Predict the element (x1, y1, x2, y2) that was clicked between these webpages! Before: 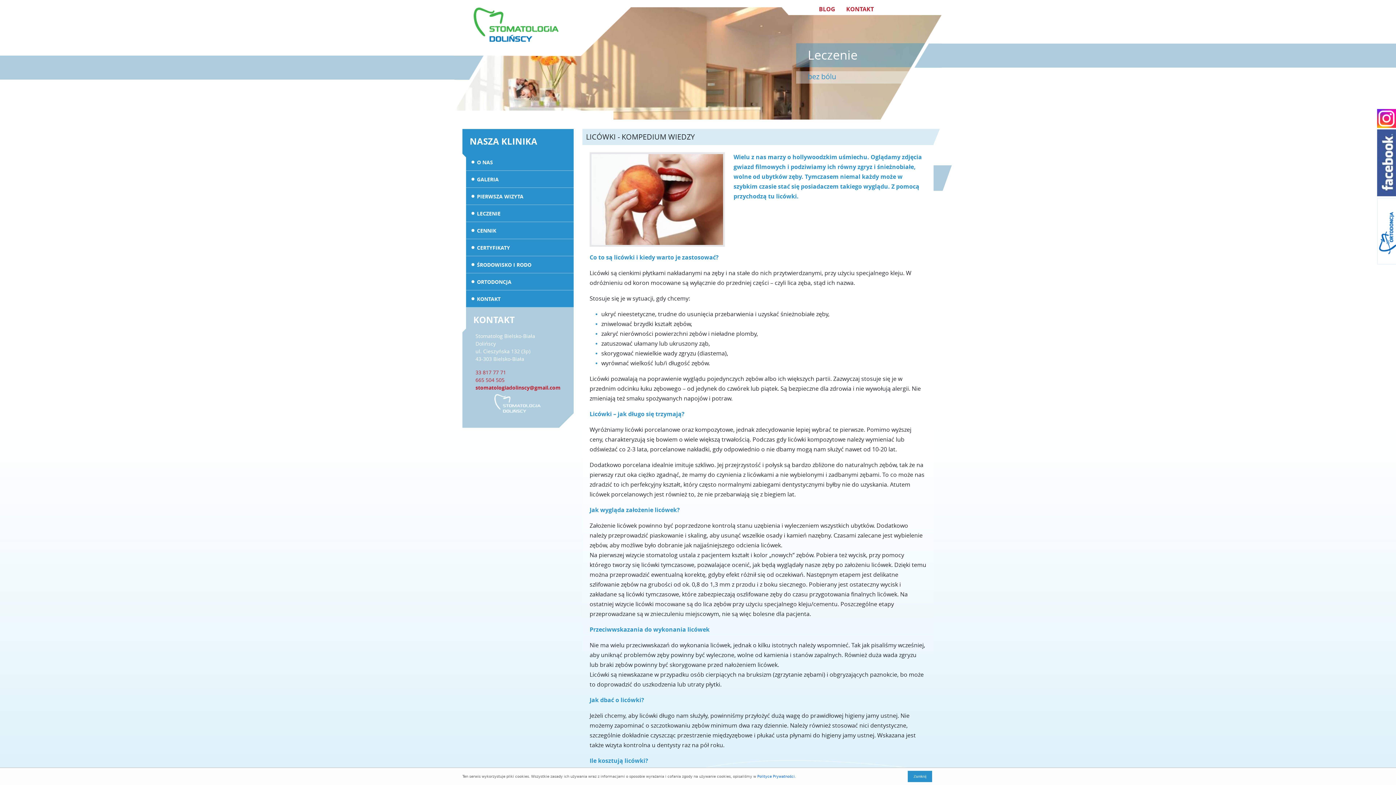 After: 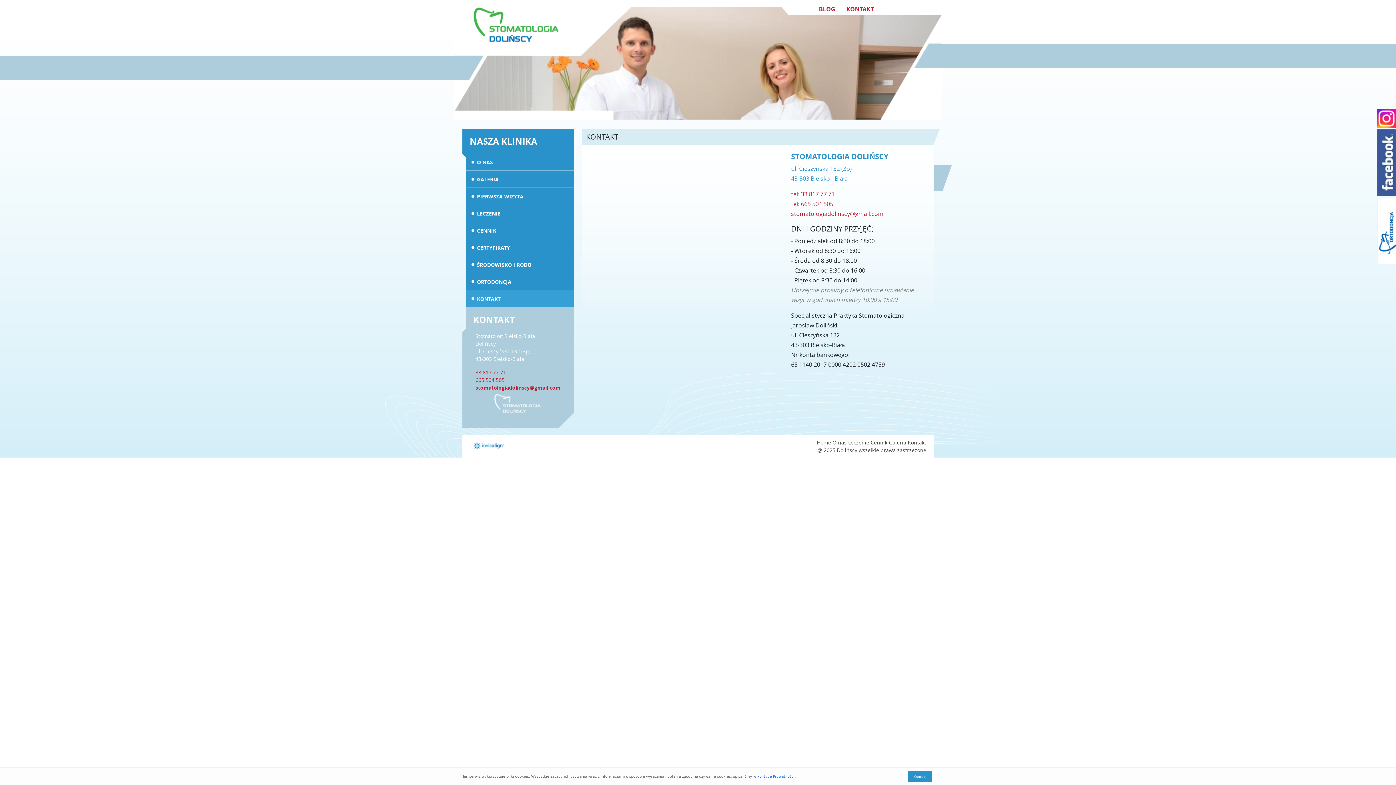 Action: label: KONTAKT bbox: (844, 3, 875, 14)